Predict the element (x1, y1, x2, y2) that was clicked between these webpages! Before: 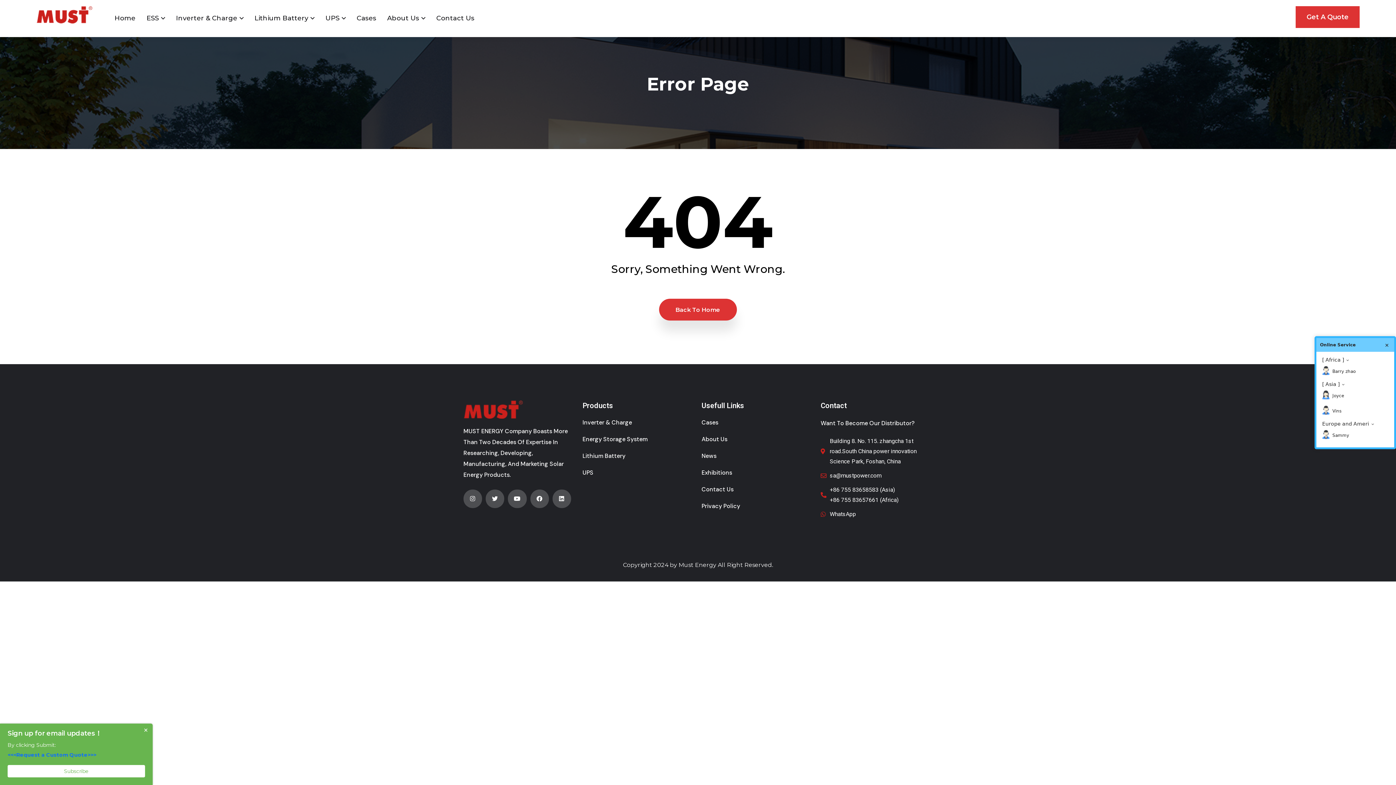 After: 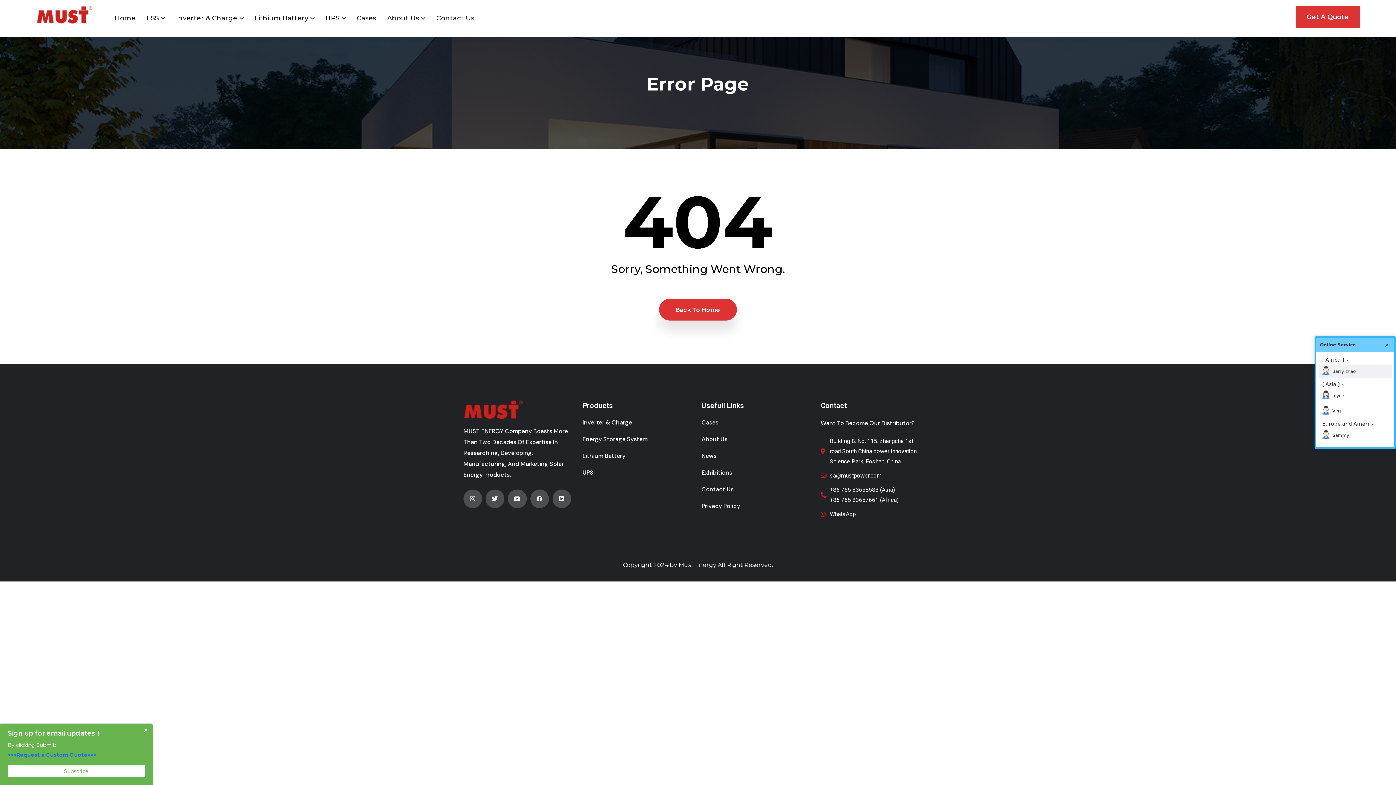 Action: label: Barry zhao bbox: (1318, 364, 1396, 378)